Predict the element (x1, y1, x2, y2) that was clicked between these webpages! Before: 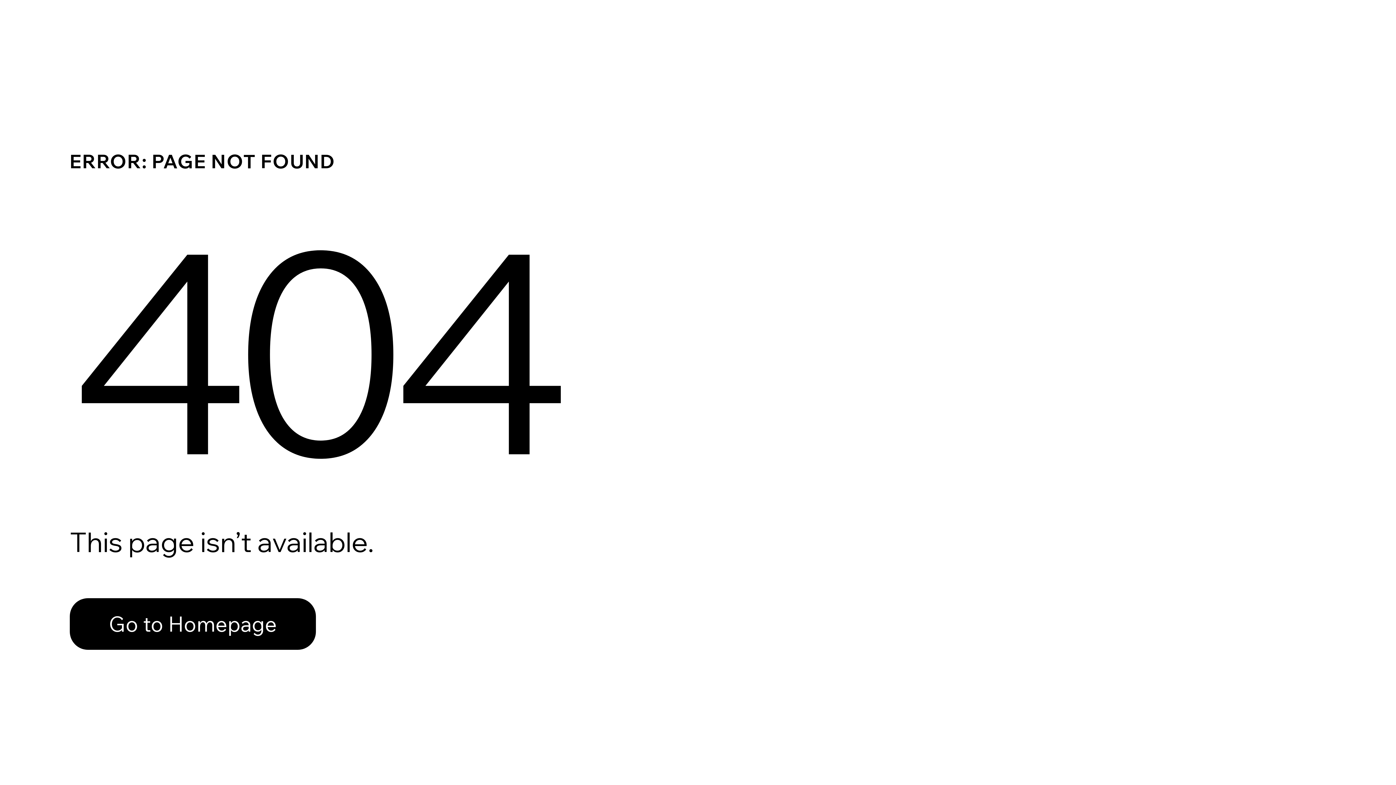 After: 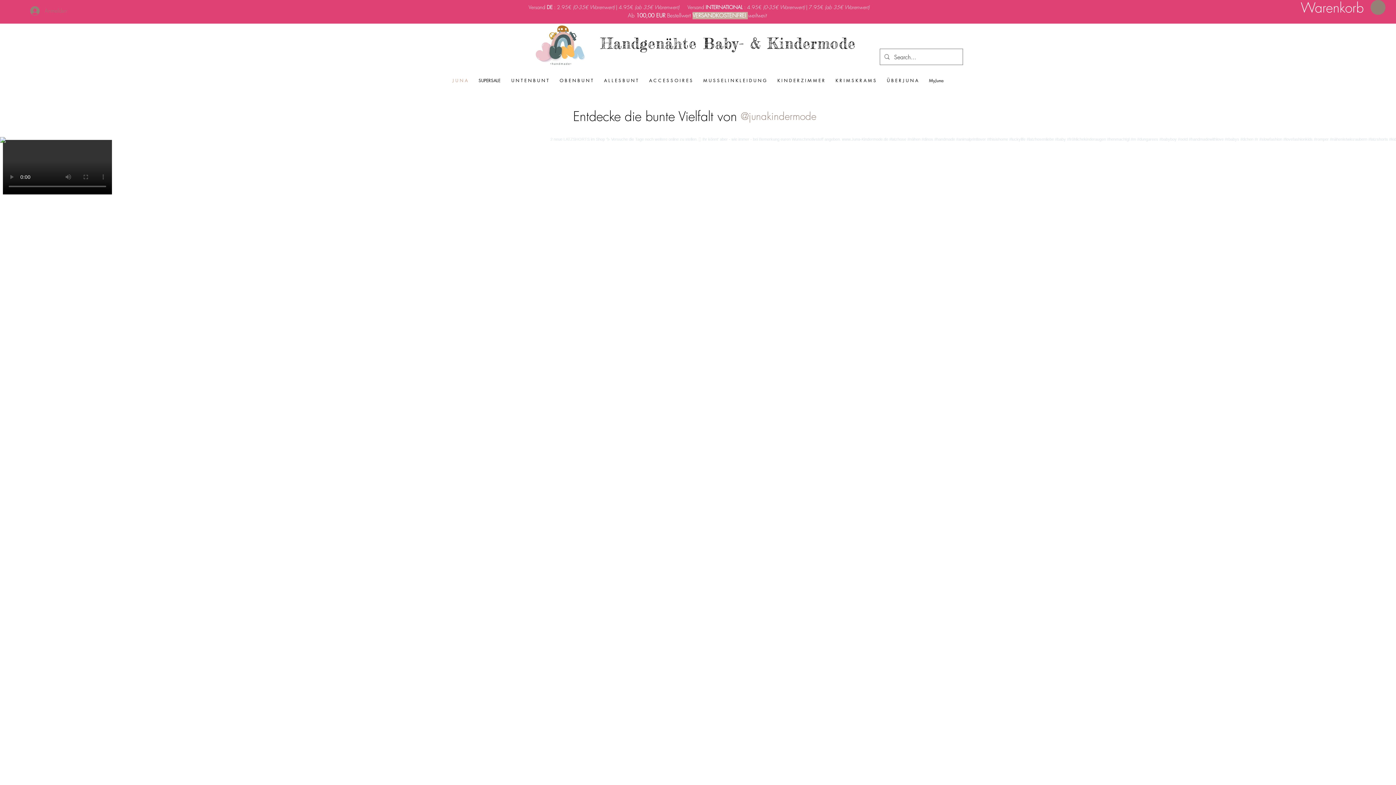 Action: label: Go to Homepage bbox: (69, 582, 768, 659)